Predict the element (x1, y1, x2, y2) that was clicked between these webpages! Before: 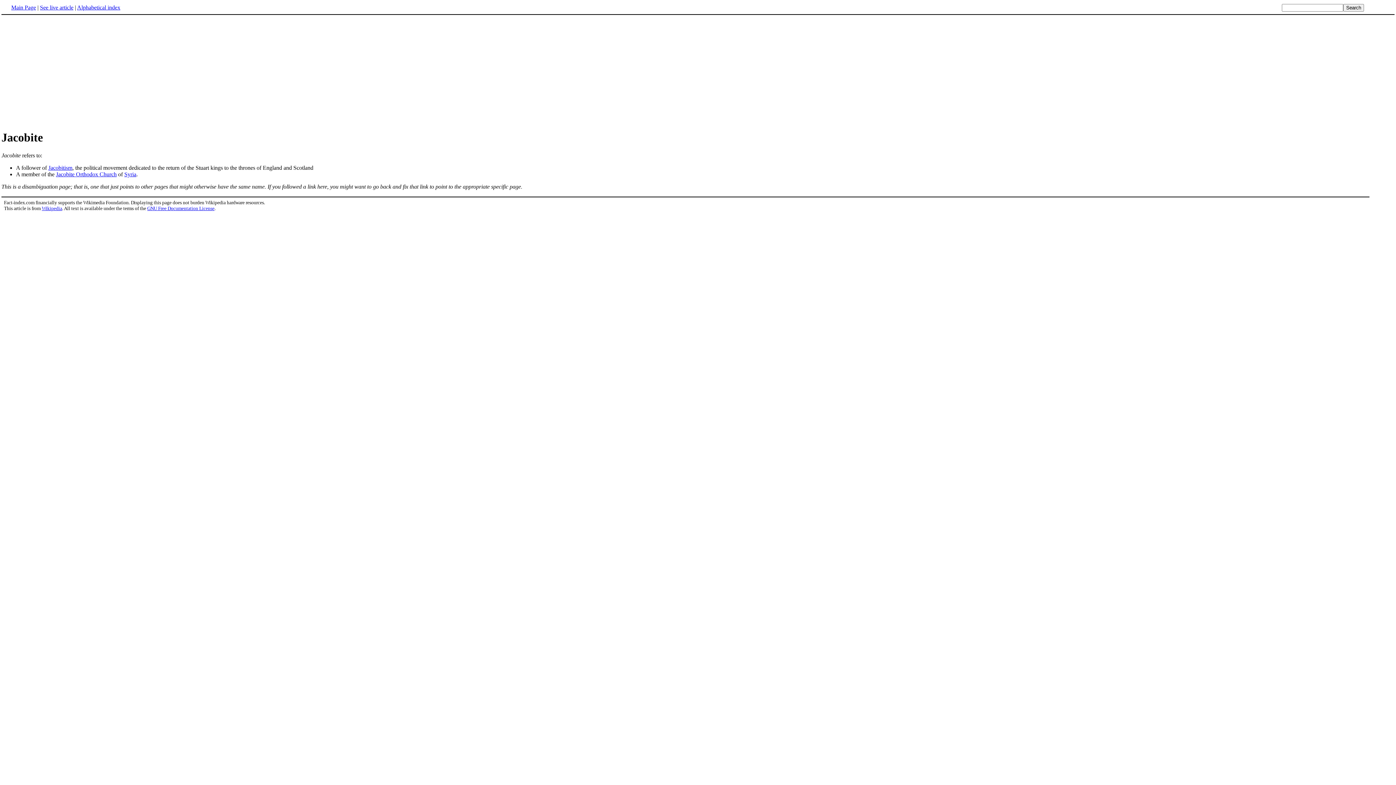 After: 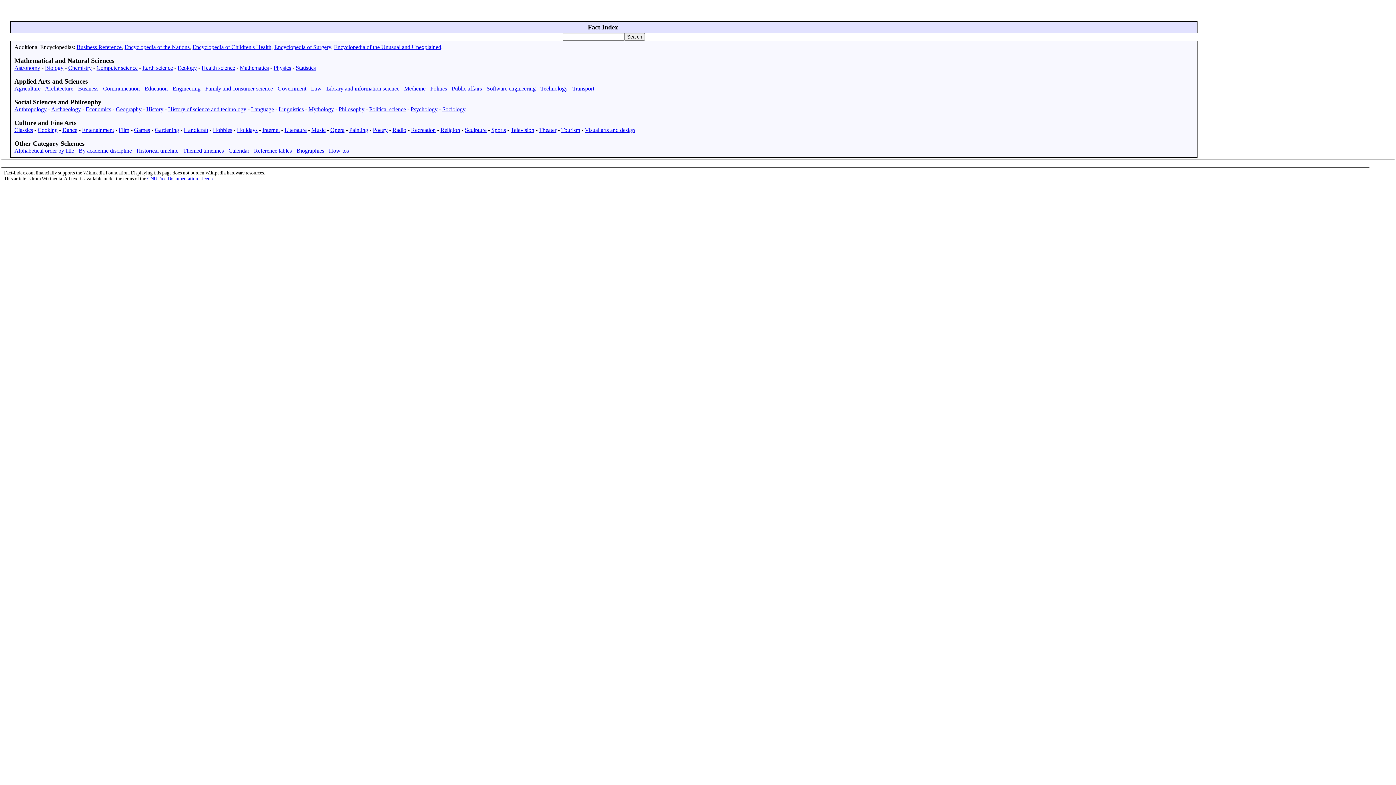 Action: label: Main Page bbox: (11, 4, 36, 10)